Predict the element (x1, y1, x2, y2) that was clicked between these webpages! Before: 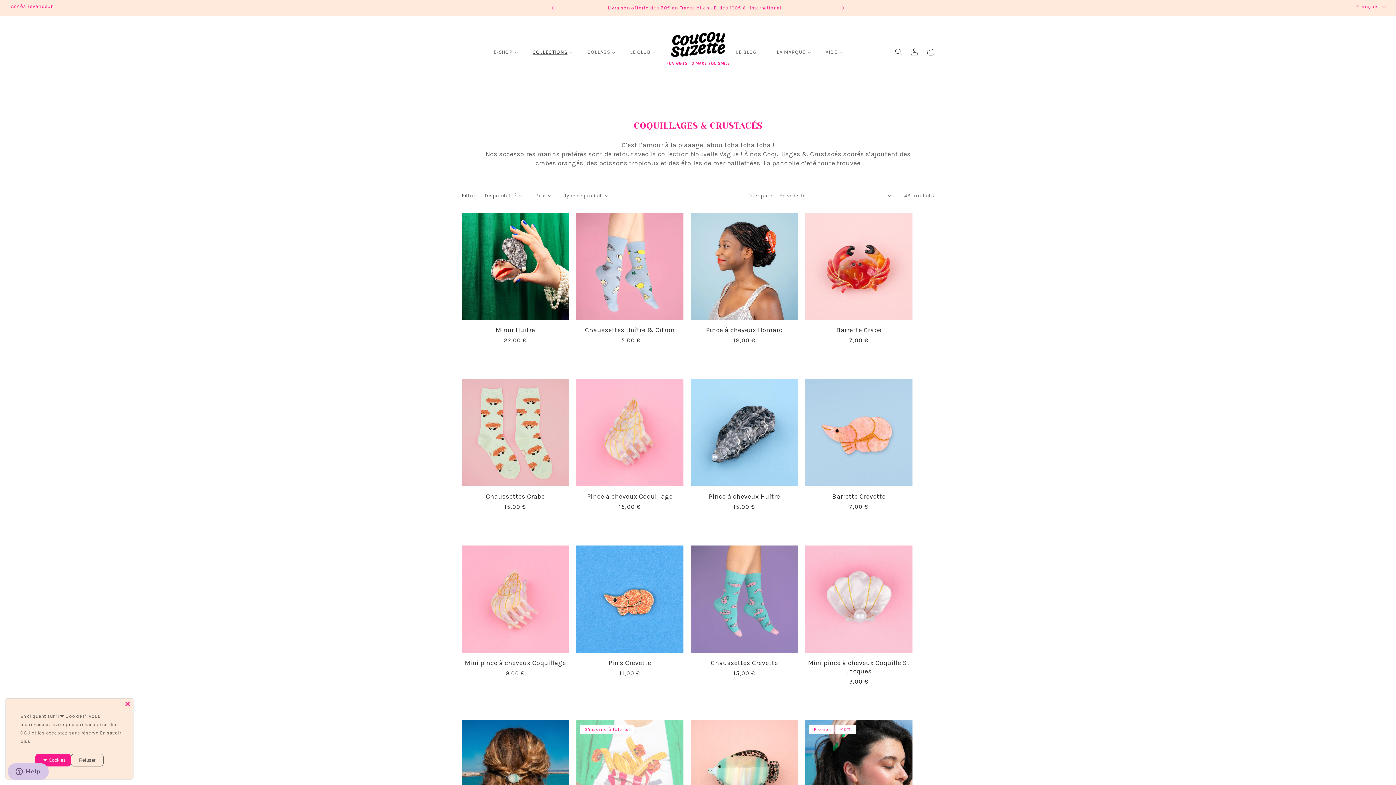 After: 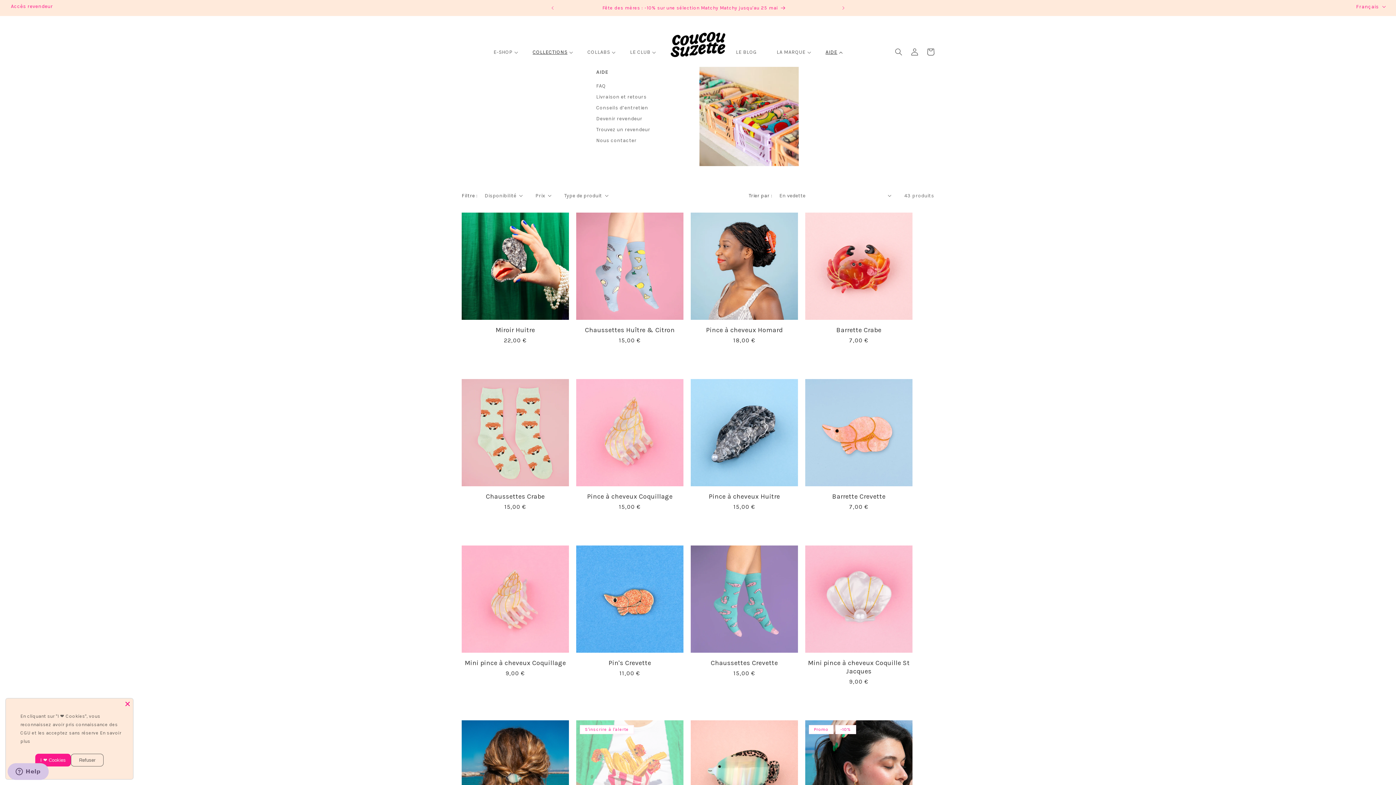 Action: label: AIDE bbox: (814, 44, 845, 60)